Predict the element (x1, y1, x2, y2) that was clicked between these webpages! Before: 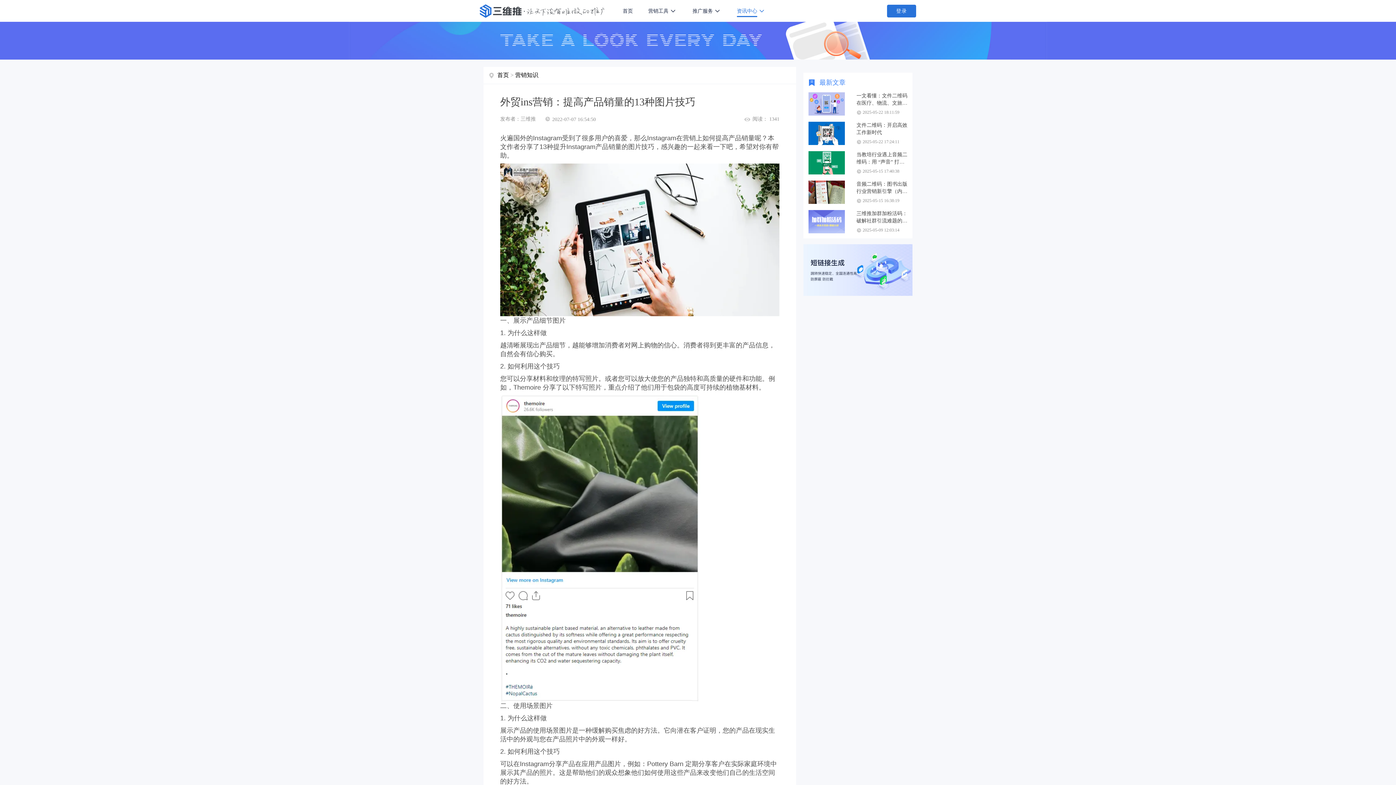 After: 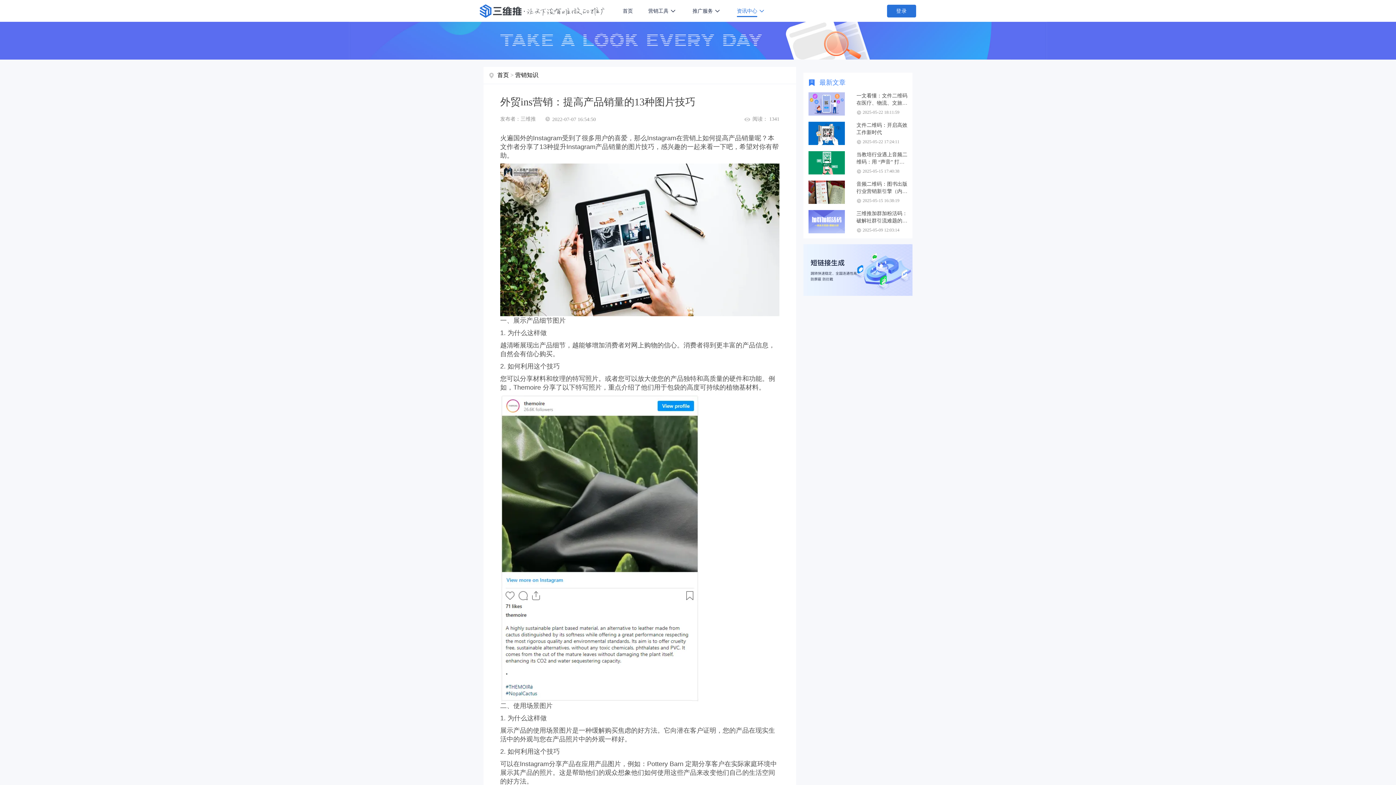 Action: label: 当教培行业遇上音频二维码：用 “声音” 打开流量增长新通
2025-05-15 17:40:38 bbox: (808, 151, 907, 174)